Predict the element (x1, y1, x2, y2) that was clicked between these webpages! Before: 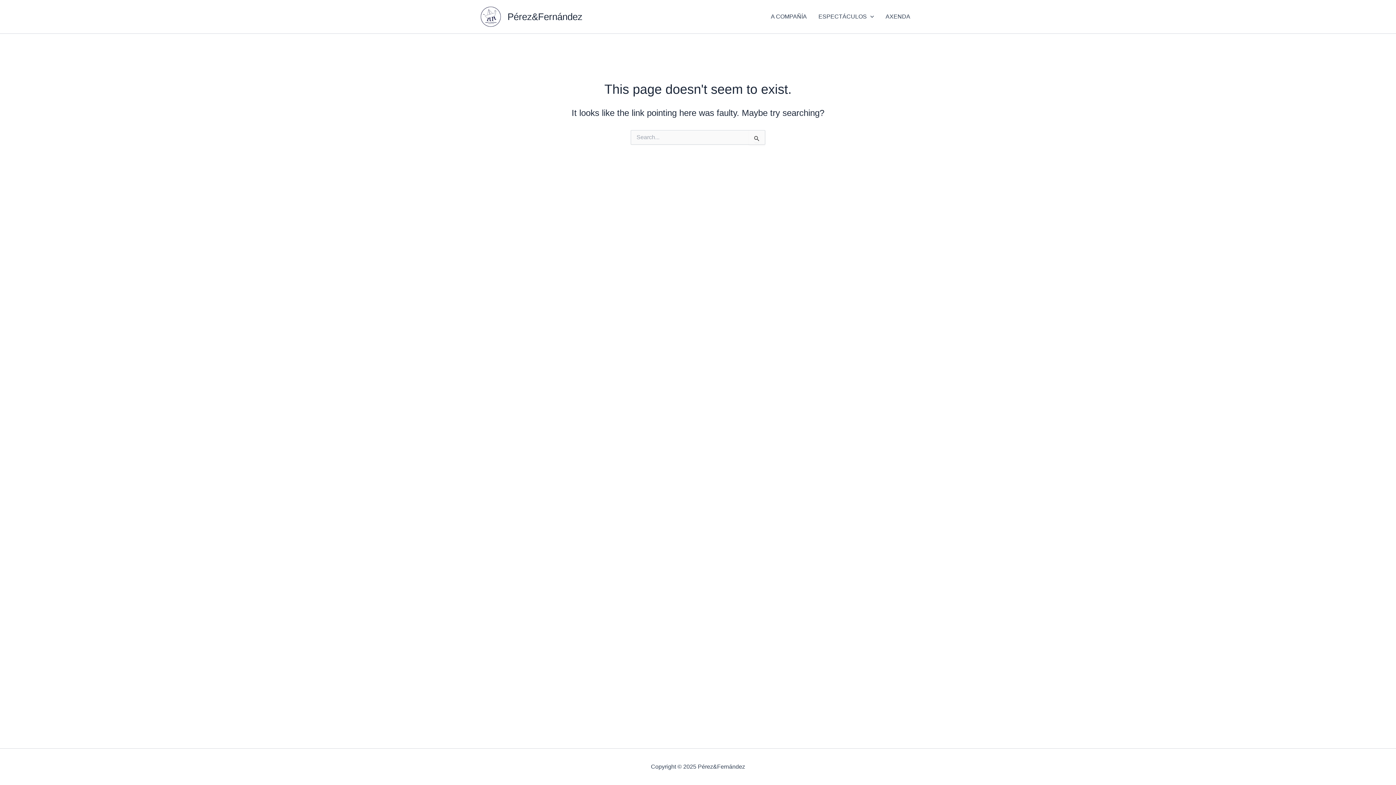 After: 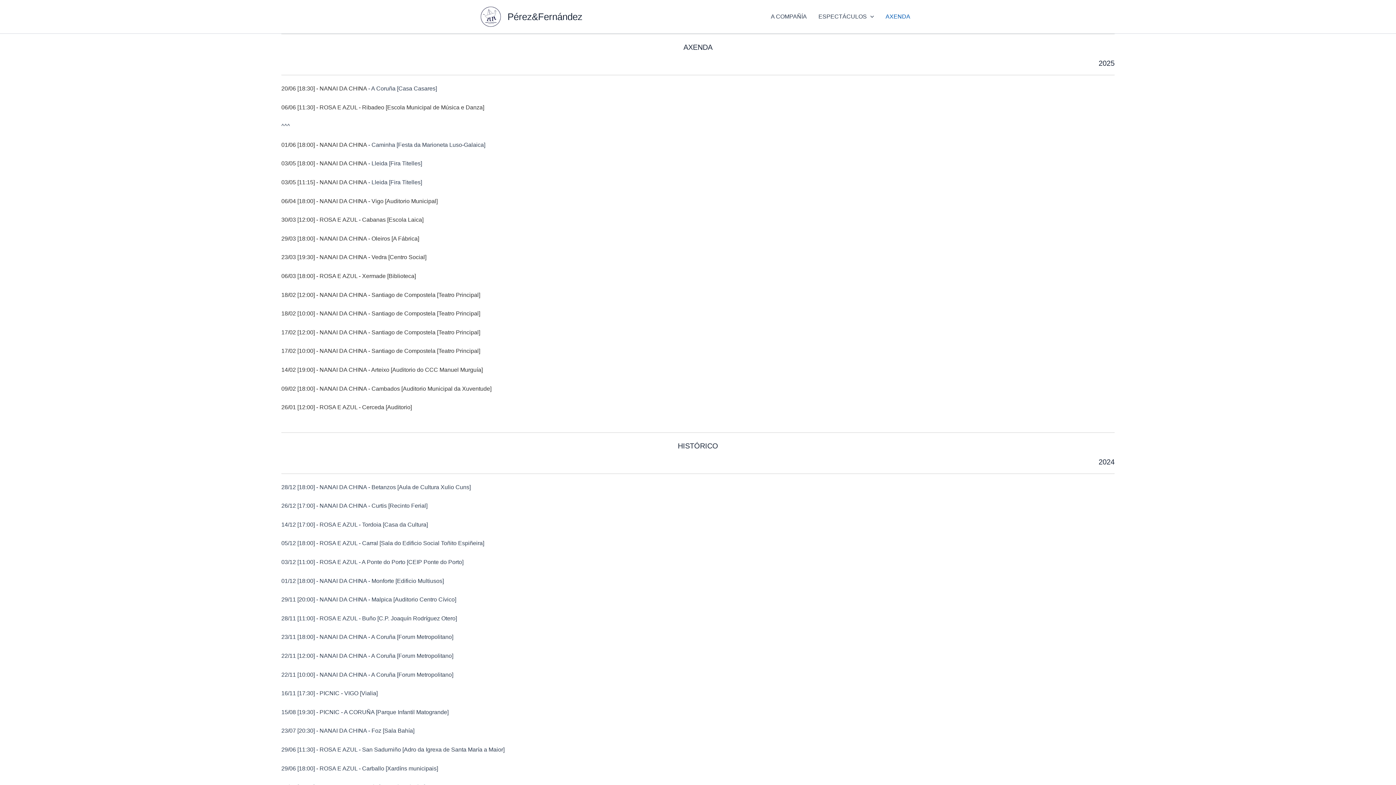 Action: label: AXENDA bbox: (880, 2, 916, 31)